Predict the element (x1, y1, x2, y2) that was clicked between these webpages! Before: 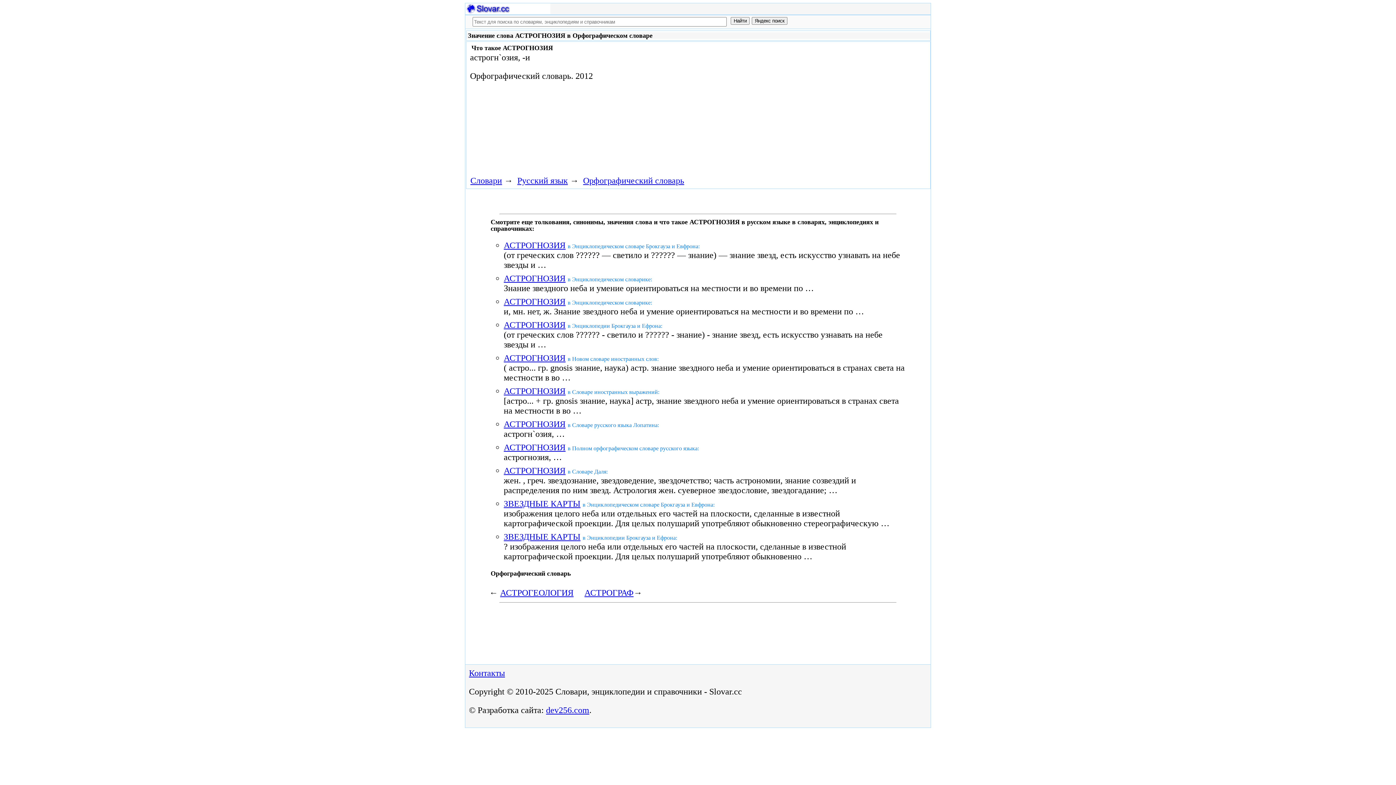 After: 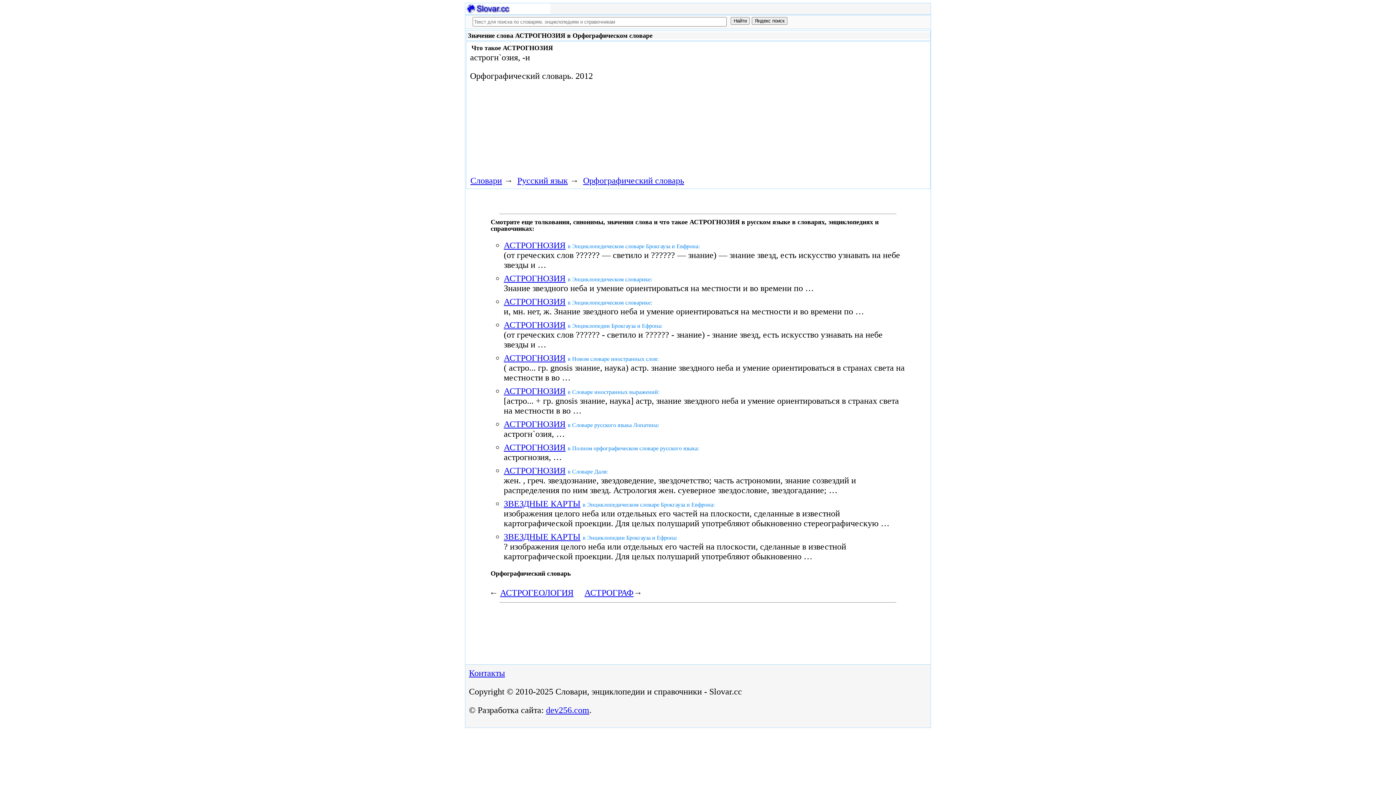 Action: label: dev256.com bbox: (546, 705, 589, 715)